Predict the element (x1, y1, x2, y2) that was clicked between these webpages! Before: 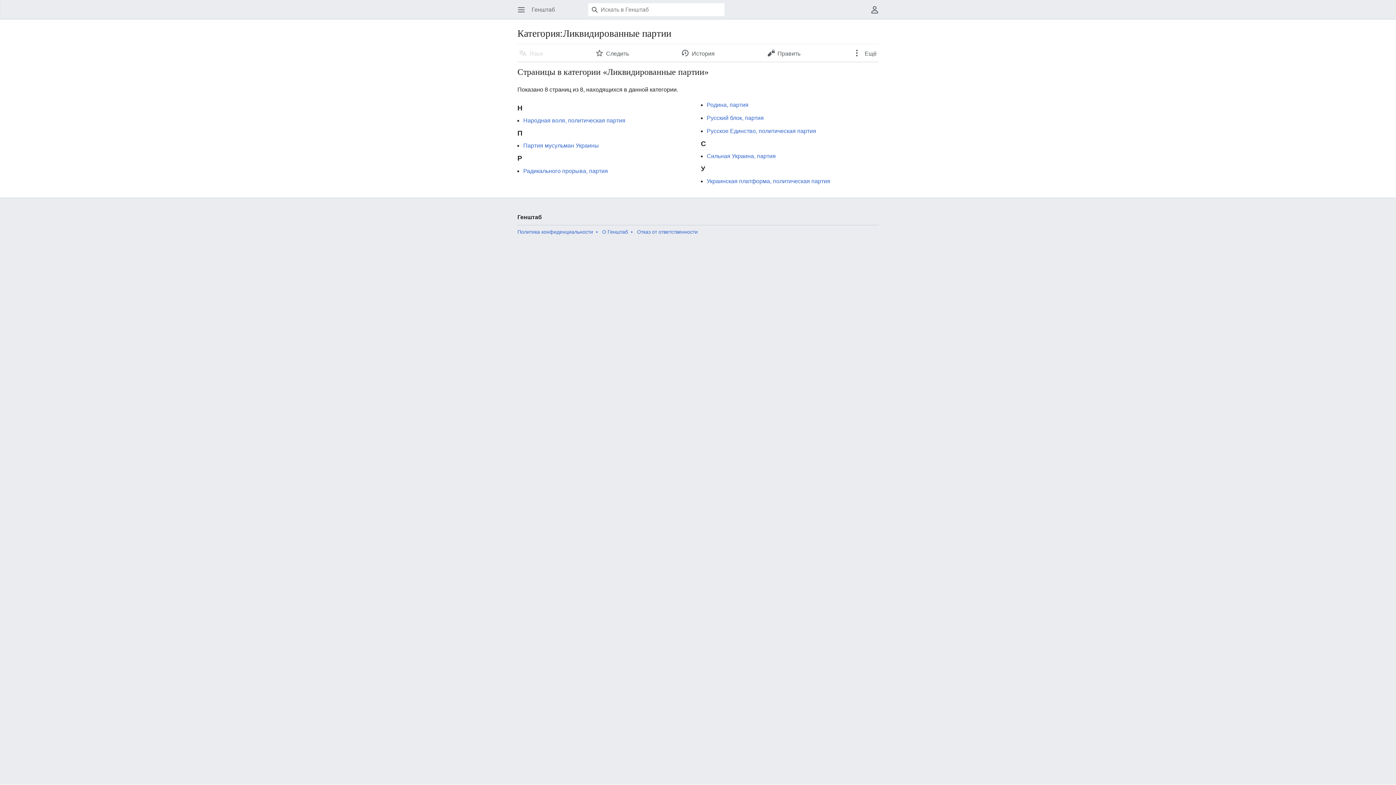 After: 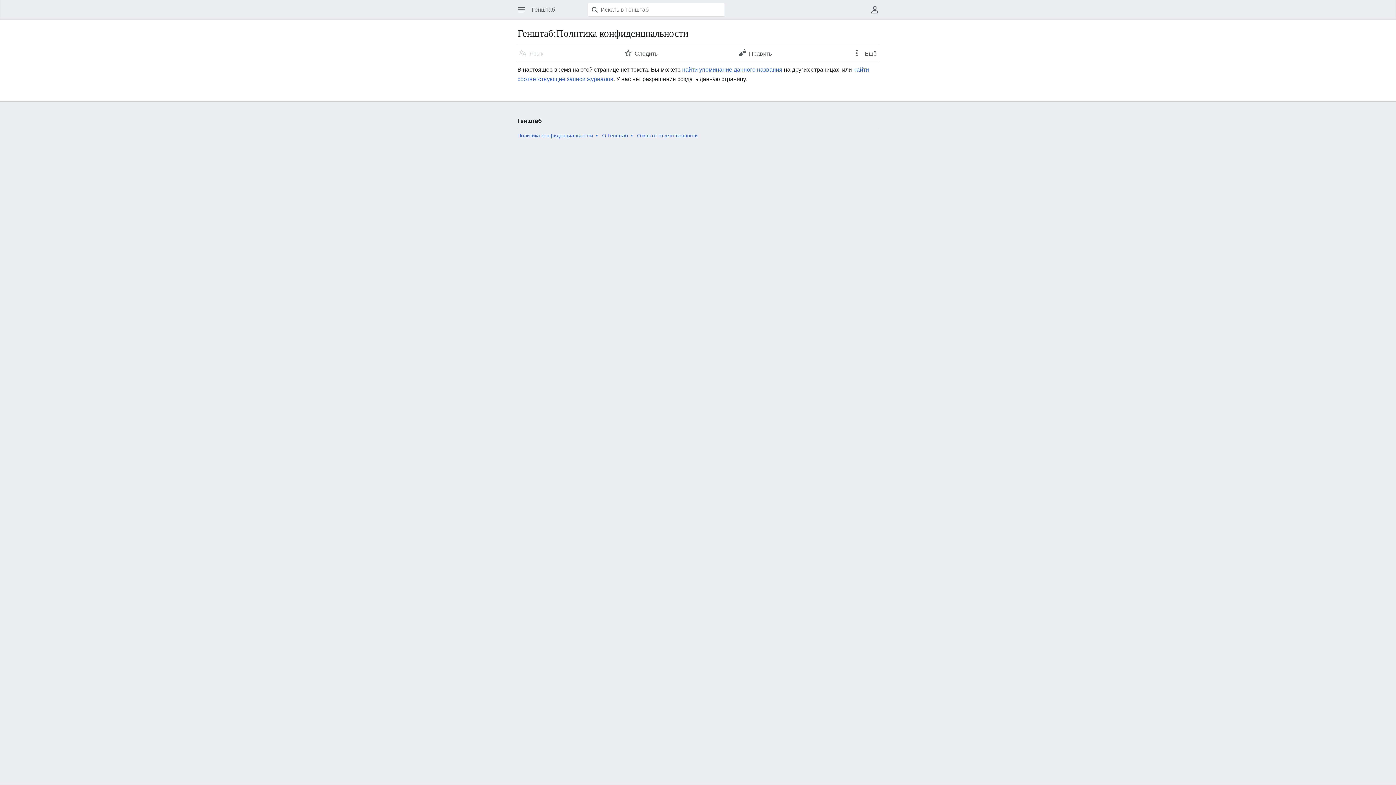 Action: bbox: (517, 229, 593, 235) label: Политика конфиденциальности